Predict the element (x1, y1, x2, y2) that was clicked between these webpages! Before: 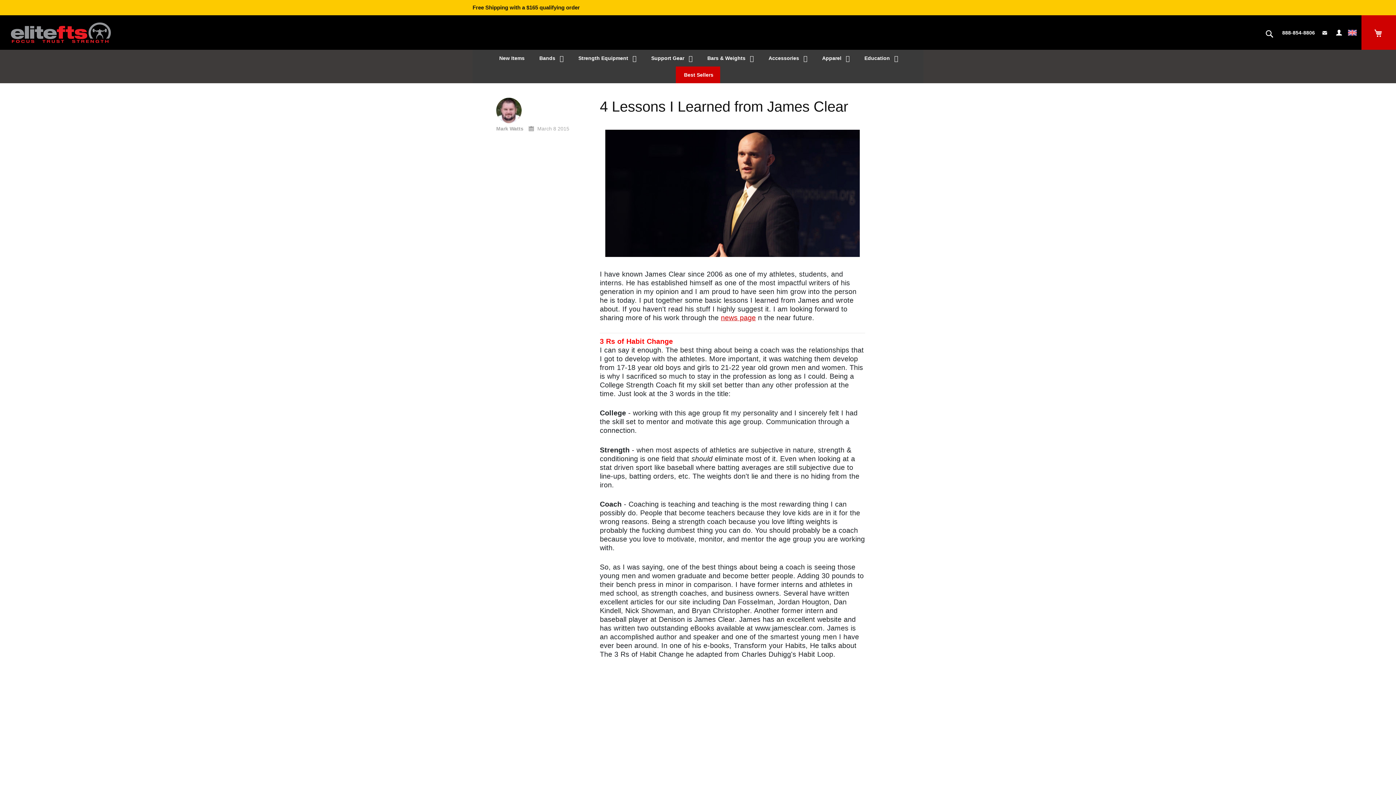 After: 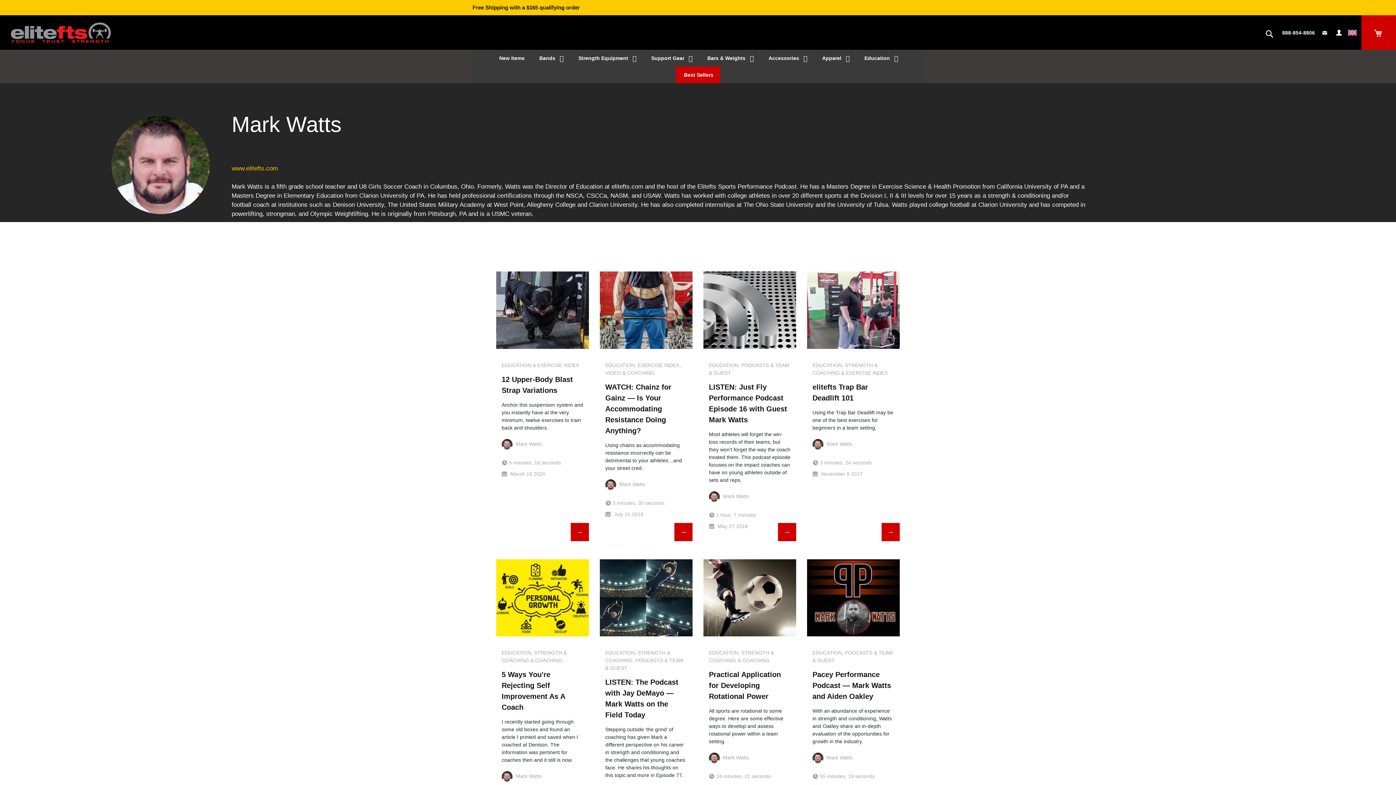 Action: label: Mark Watts bbox: (496, 107, 523, 132)